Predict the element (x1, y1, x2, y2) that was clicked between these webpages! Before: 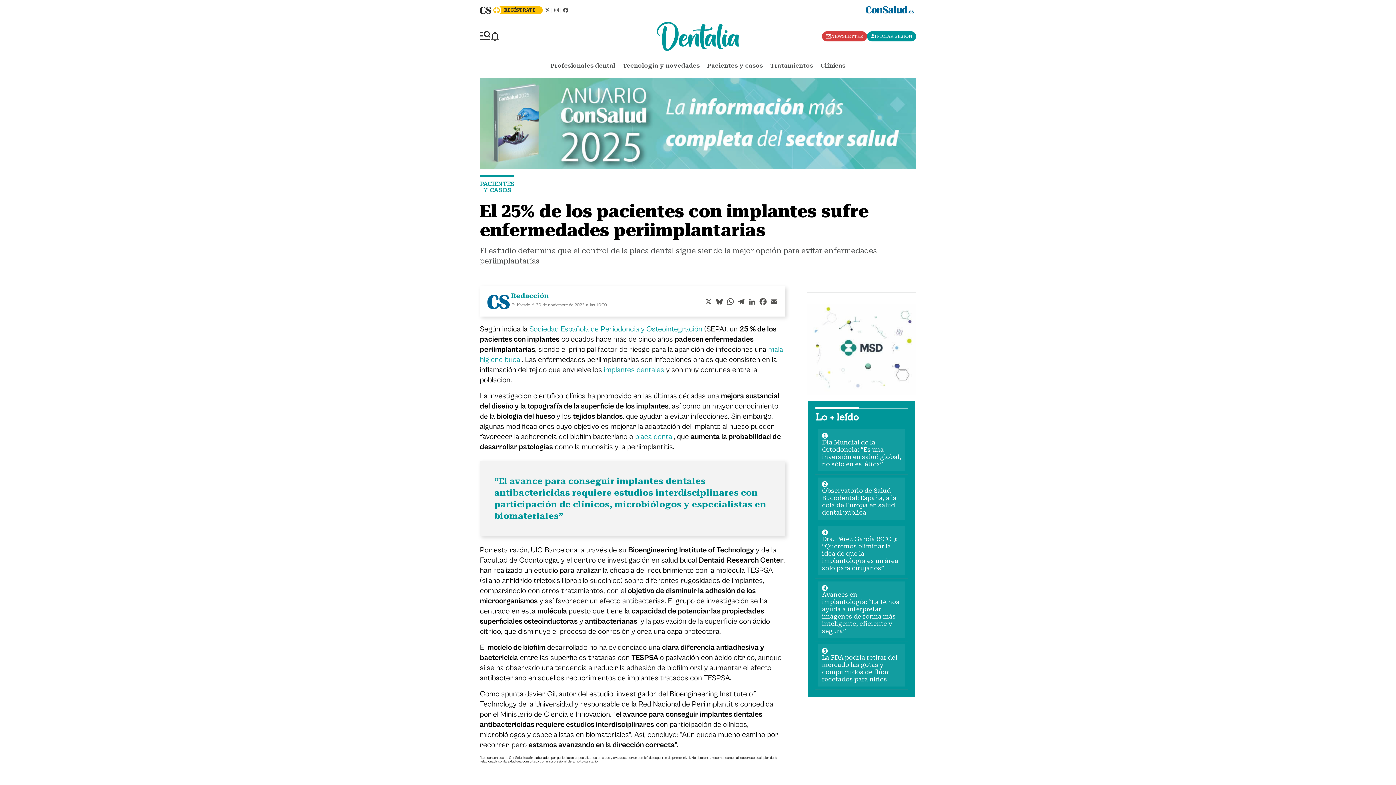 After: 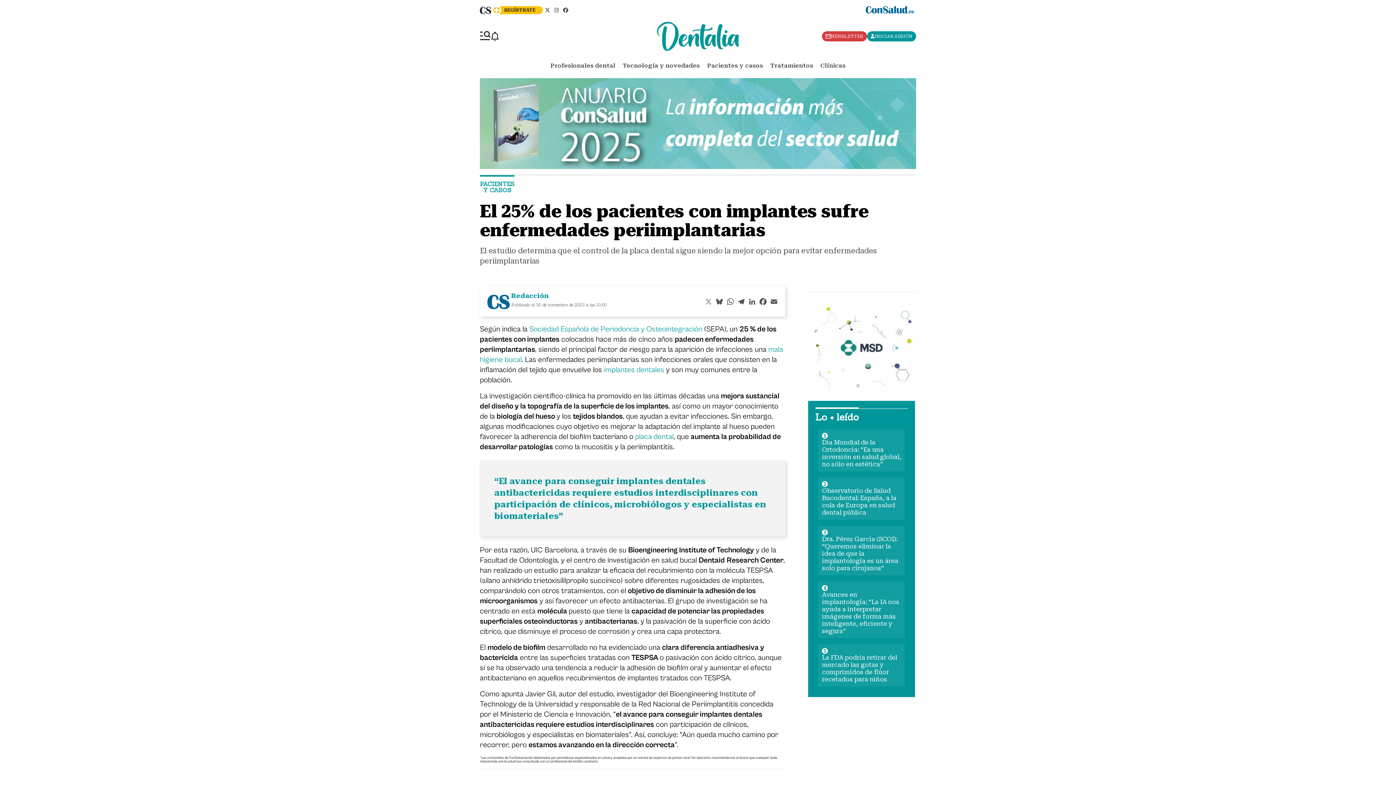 Action: label: X bbox: (703, 296, 714, 306)